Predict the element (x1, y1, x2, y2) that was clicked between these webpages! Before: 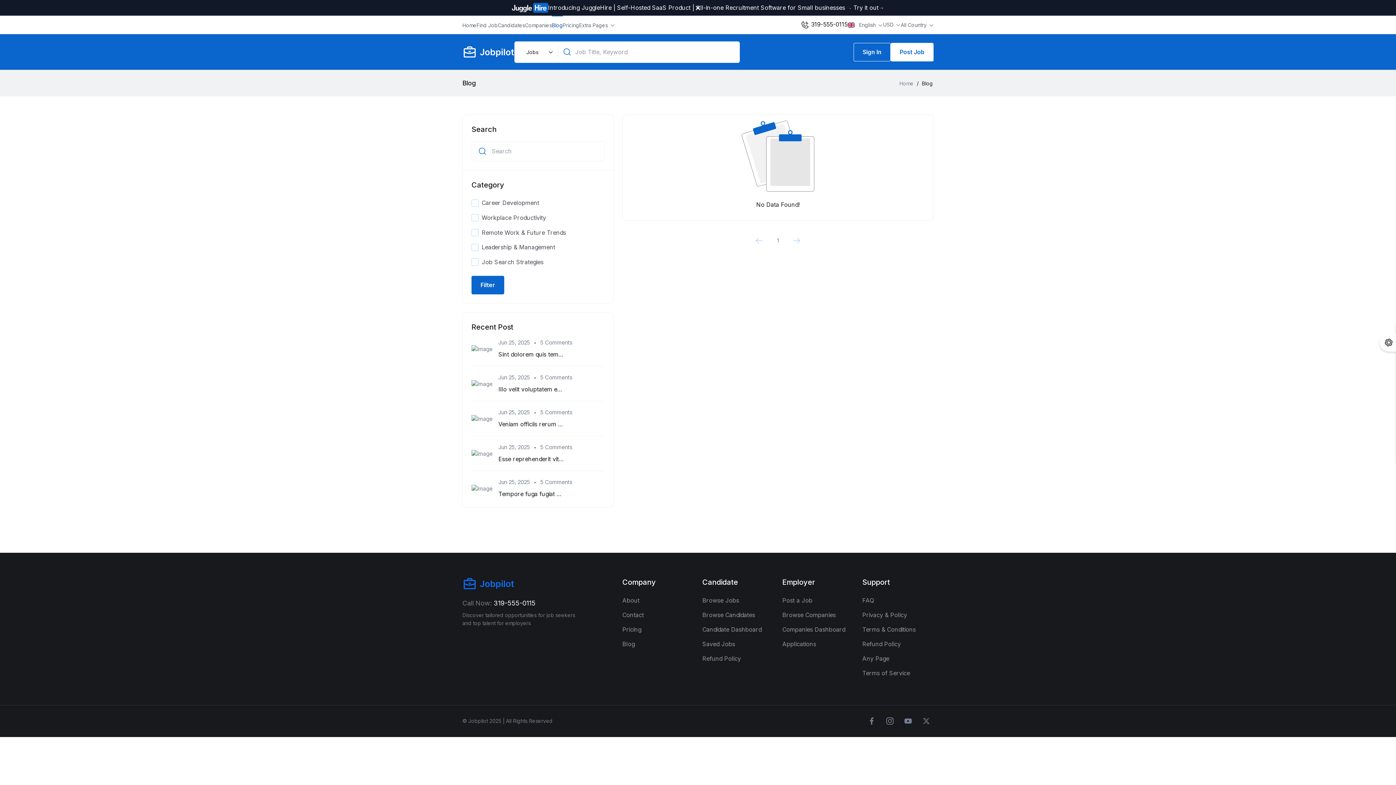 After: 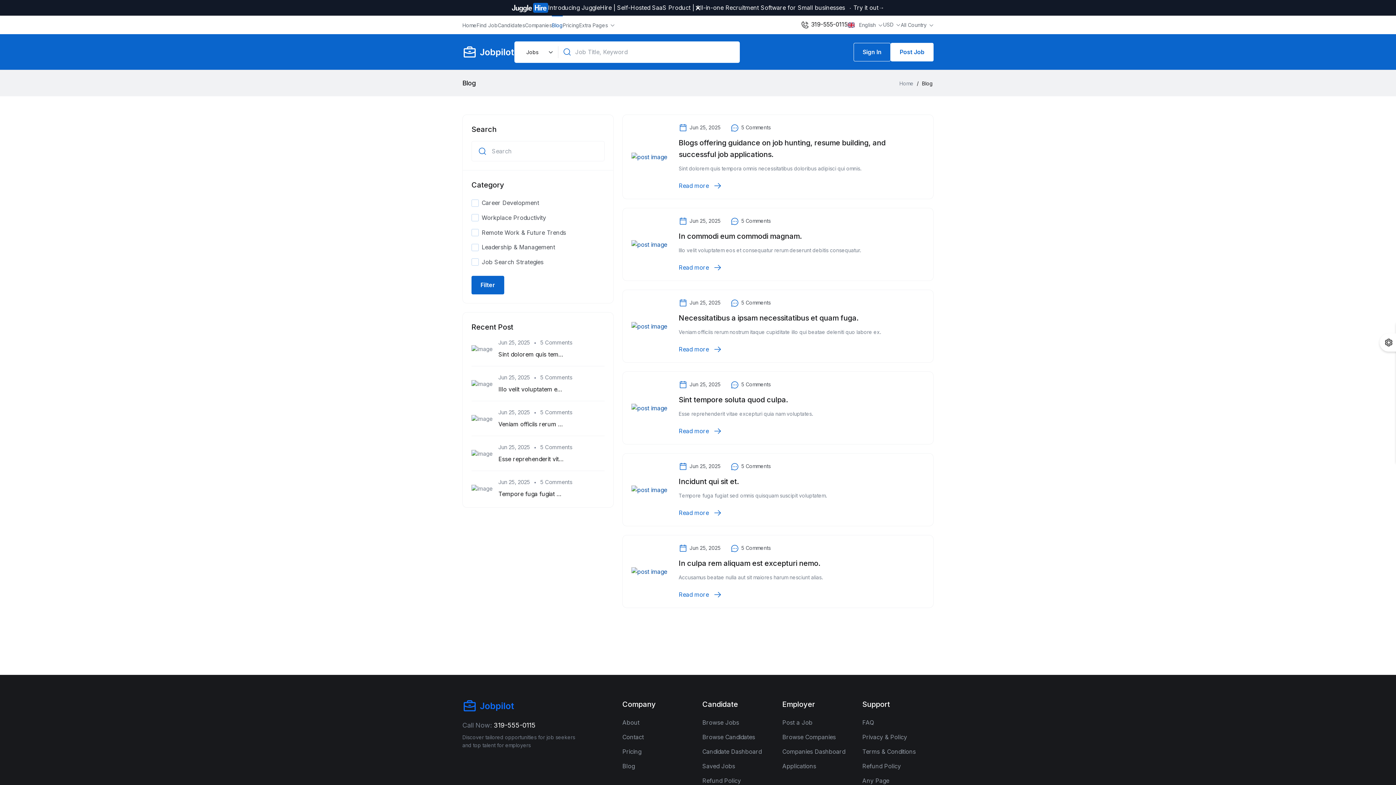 Action: bbox: (750, 231, 768, 249)